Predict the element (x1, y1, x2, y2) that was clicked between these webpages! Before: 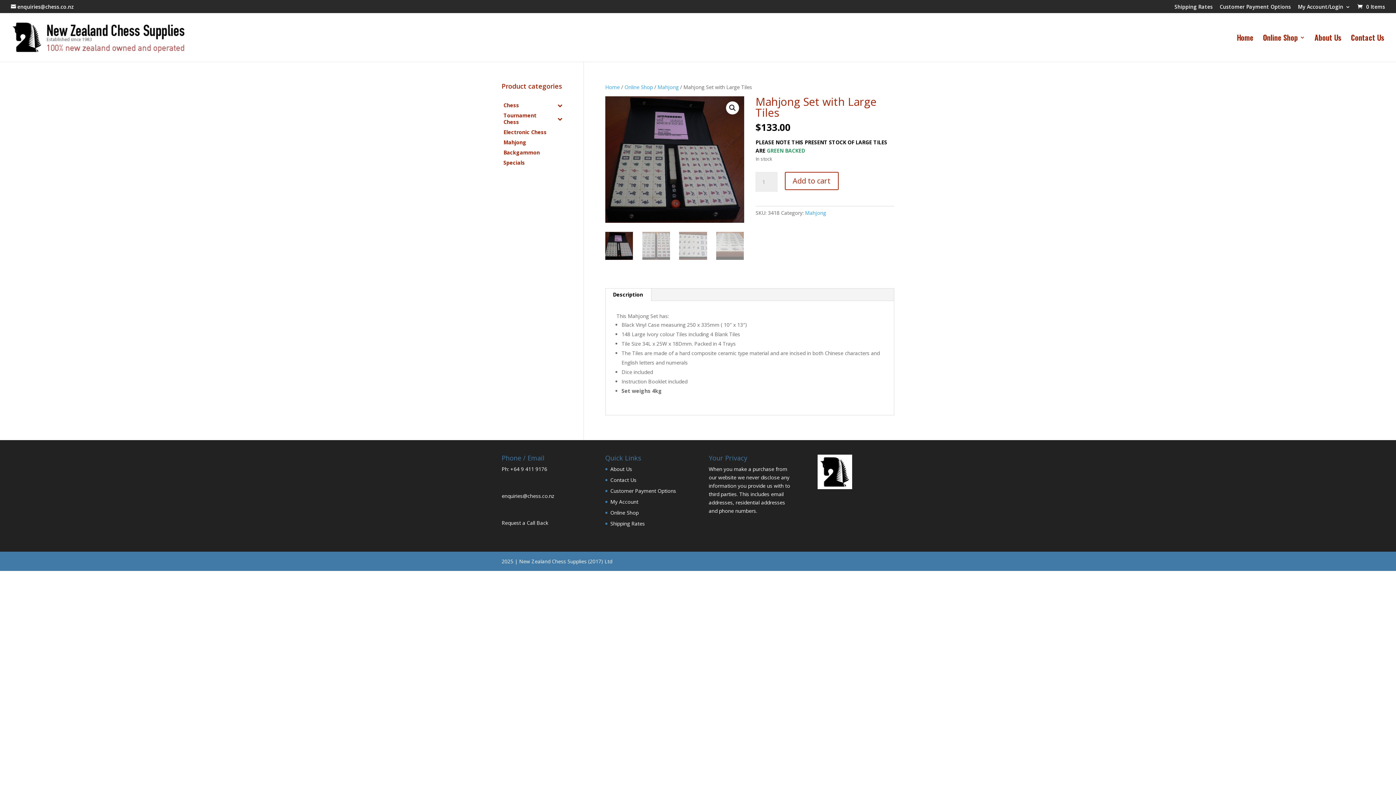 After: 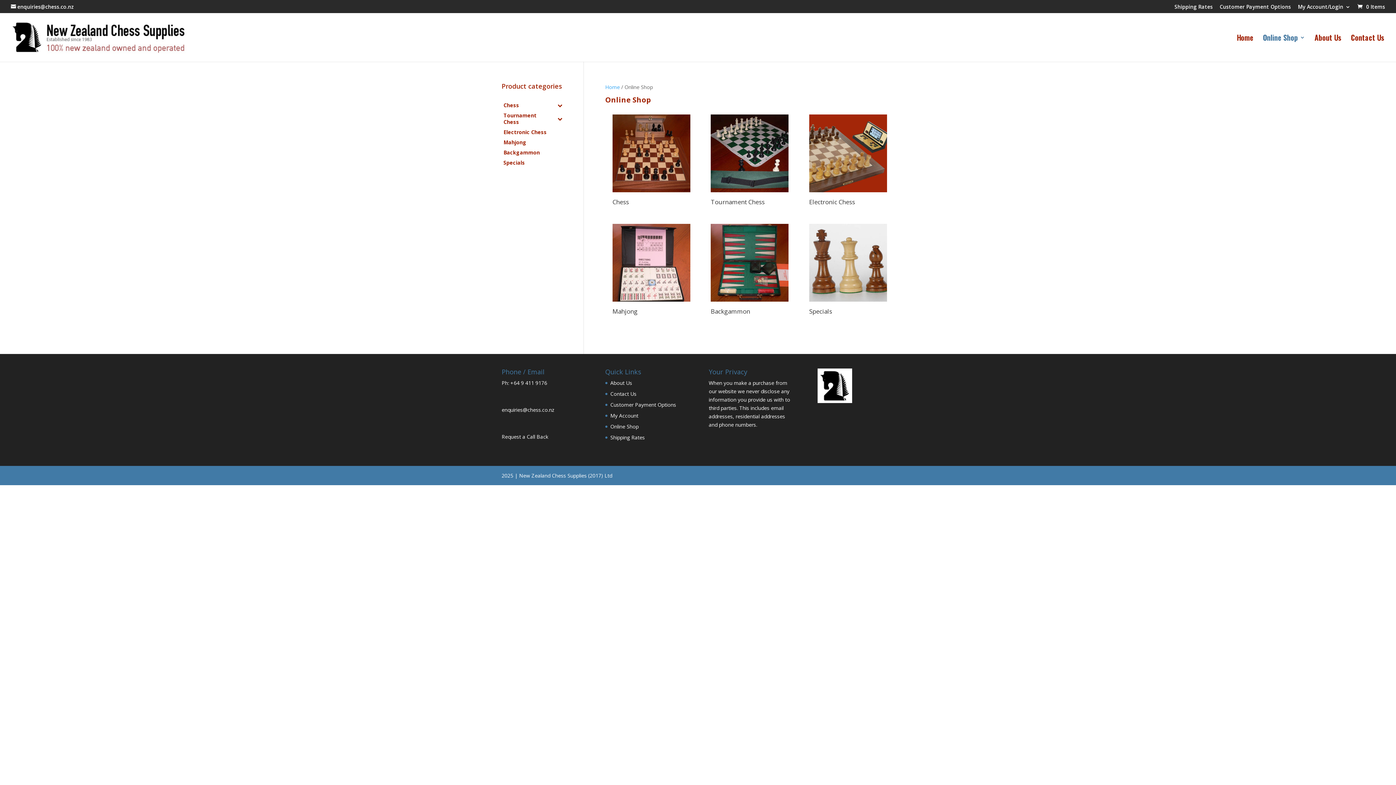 Action: label: Online Shop bbox: (610, 509, 638, 516)